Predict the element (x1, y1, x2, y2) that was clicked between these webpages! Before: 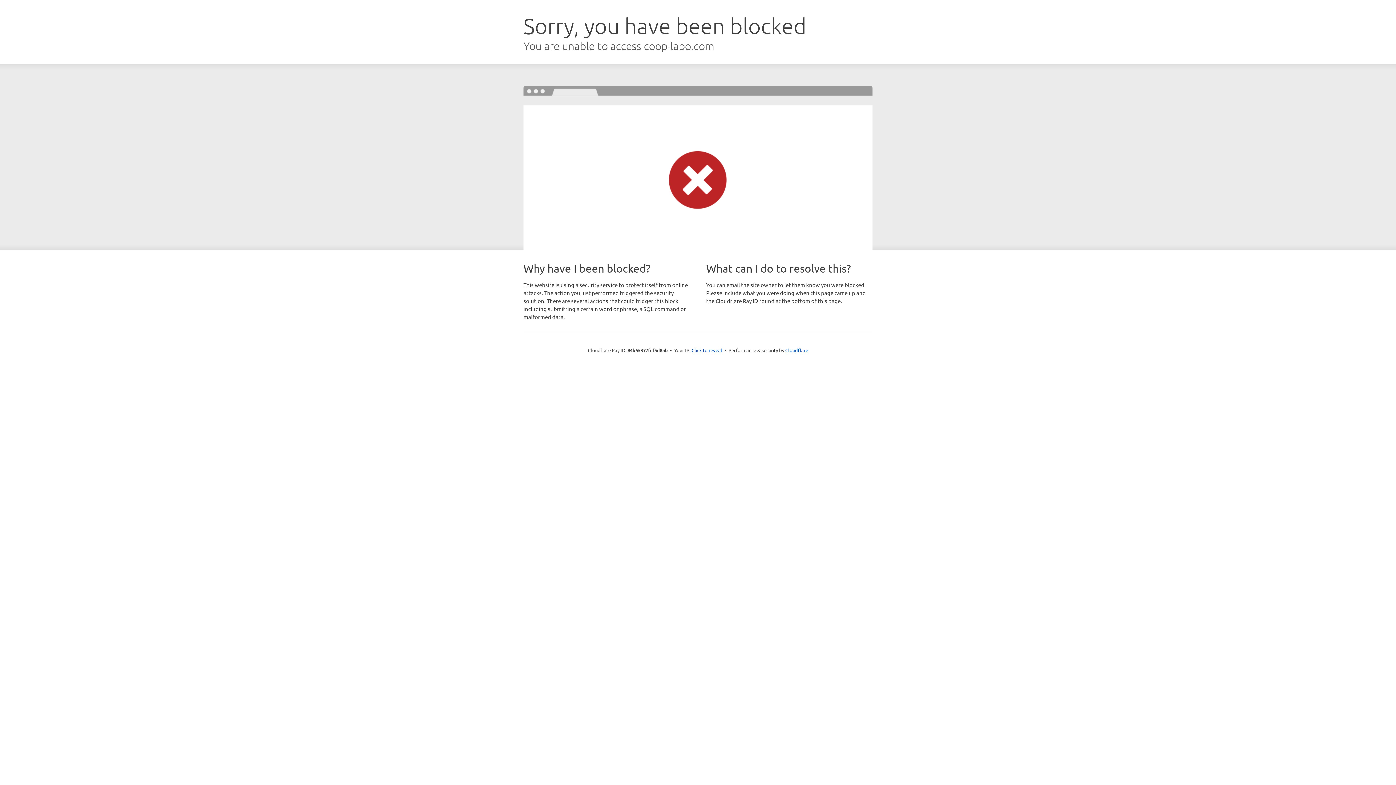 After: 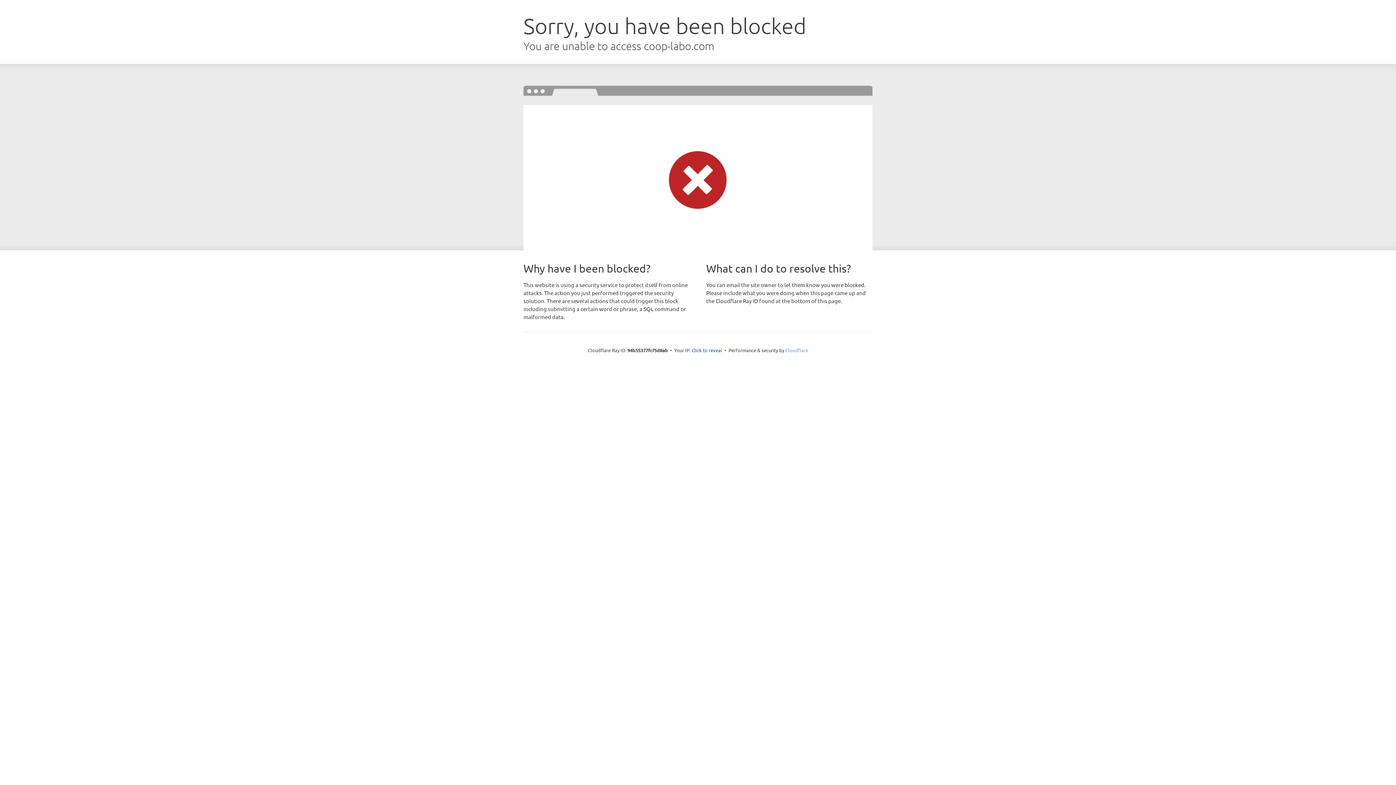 Action: label: Cloudflare bbox: (785, 347, 808, 353)